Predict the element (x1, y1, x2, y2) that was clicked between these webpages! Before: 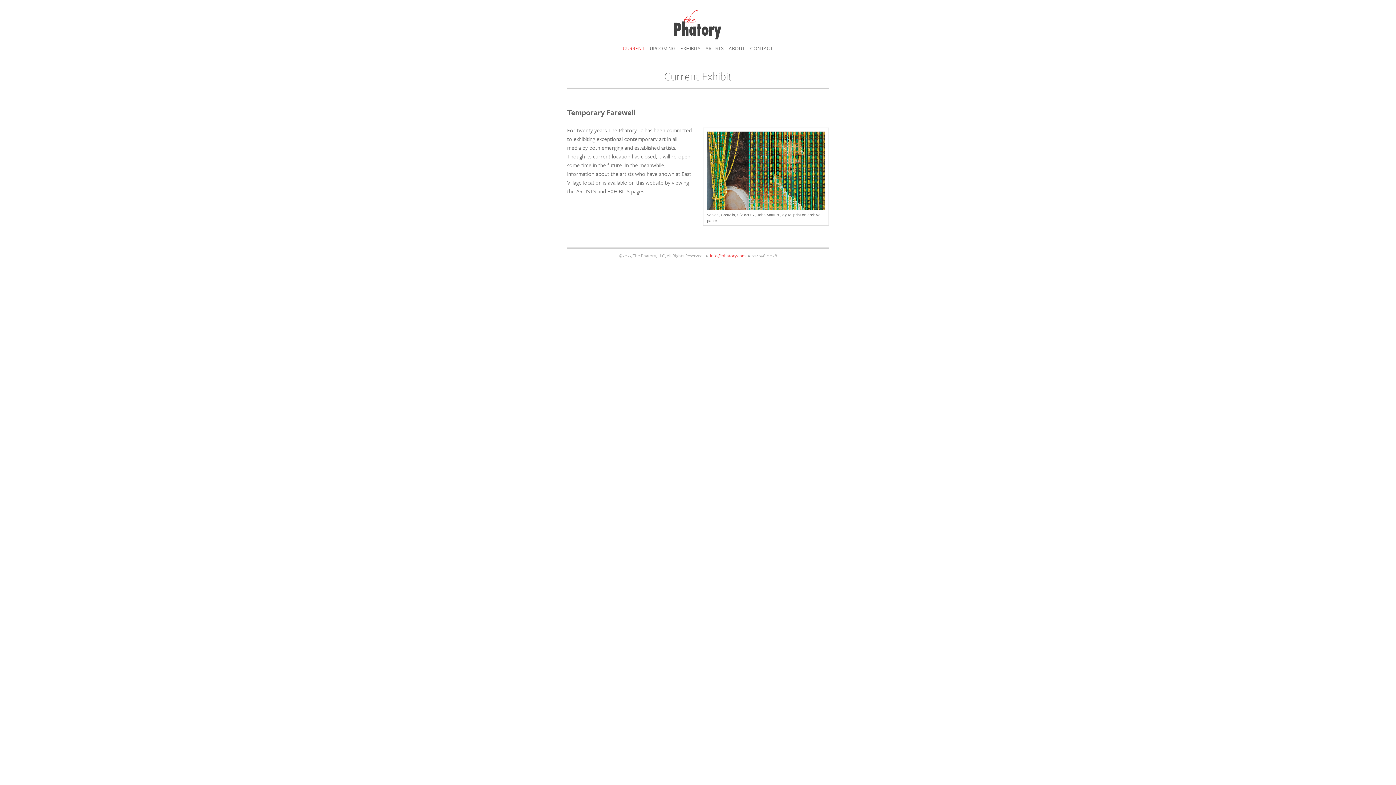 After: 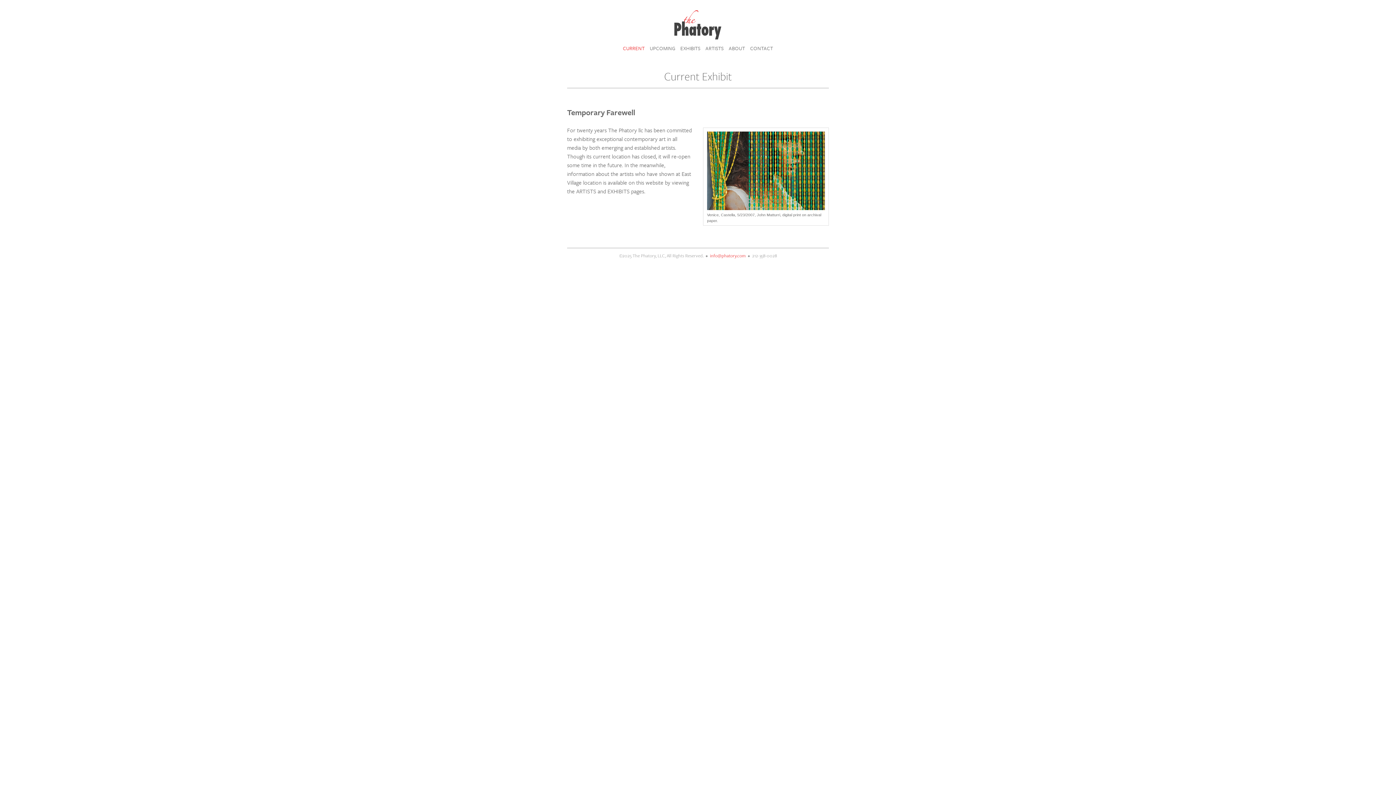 Action: bbox: (623, 43, 644, 52) label: CURRENT